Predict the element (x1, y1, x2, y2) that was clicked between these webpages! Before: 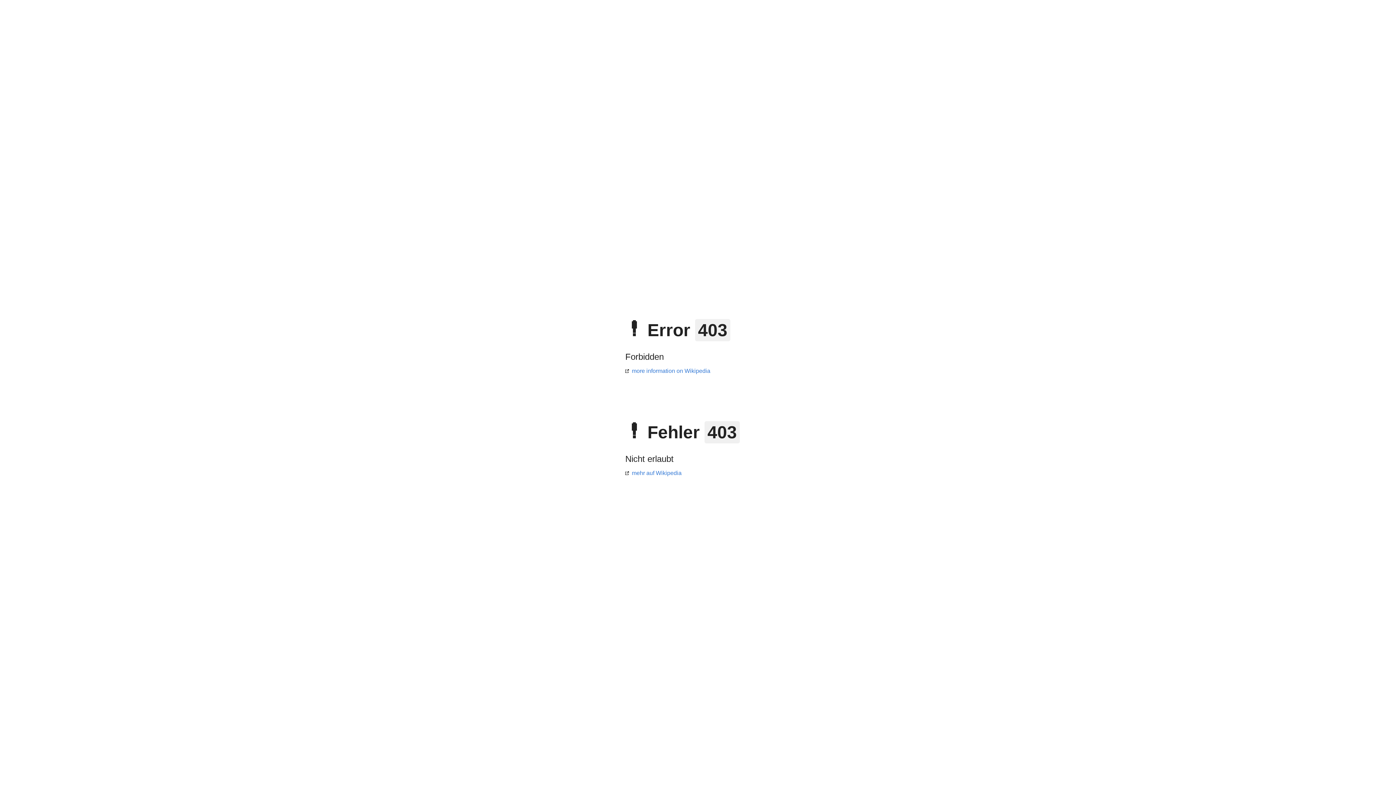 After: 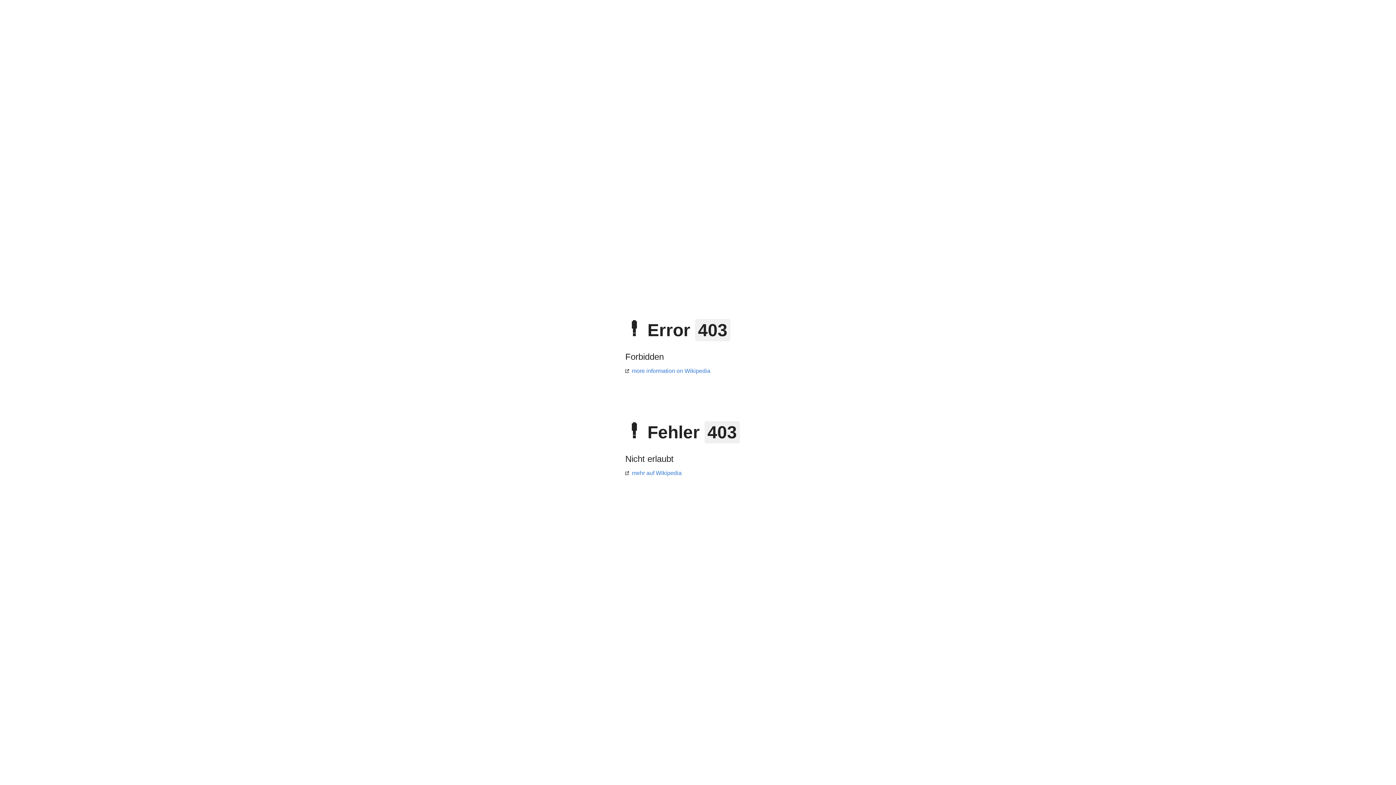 Action: label: more information on Wikipedia bbox: (625, 368, 710, 374)